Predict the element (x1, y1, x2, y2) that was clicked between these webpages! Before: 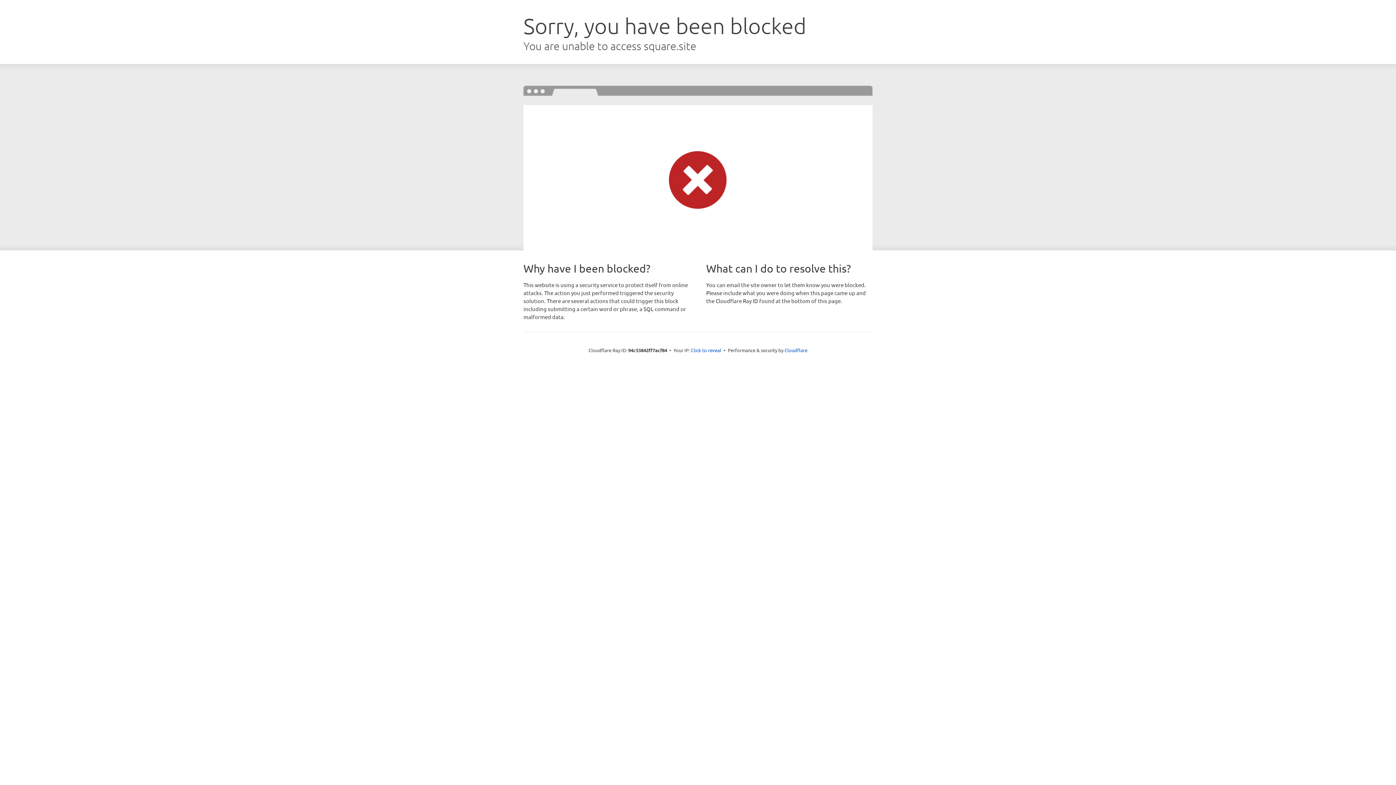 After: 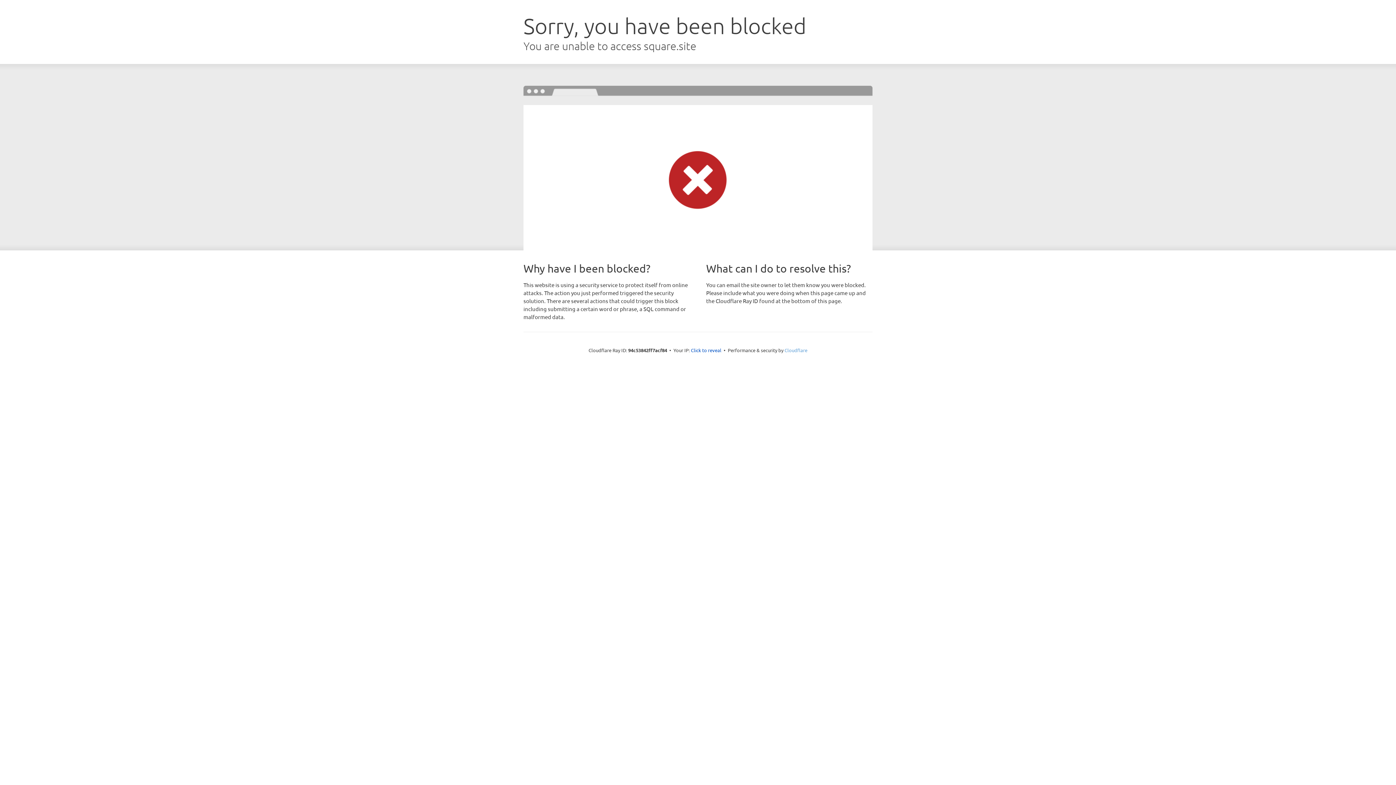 Action: bbox: (784, 347, 807, 353) label: Cloudflare